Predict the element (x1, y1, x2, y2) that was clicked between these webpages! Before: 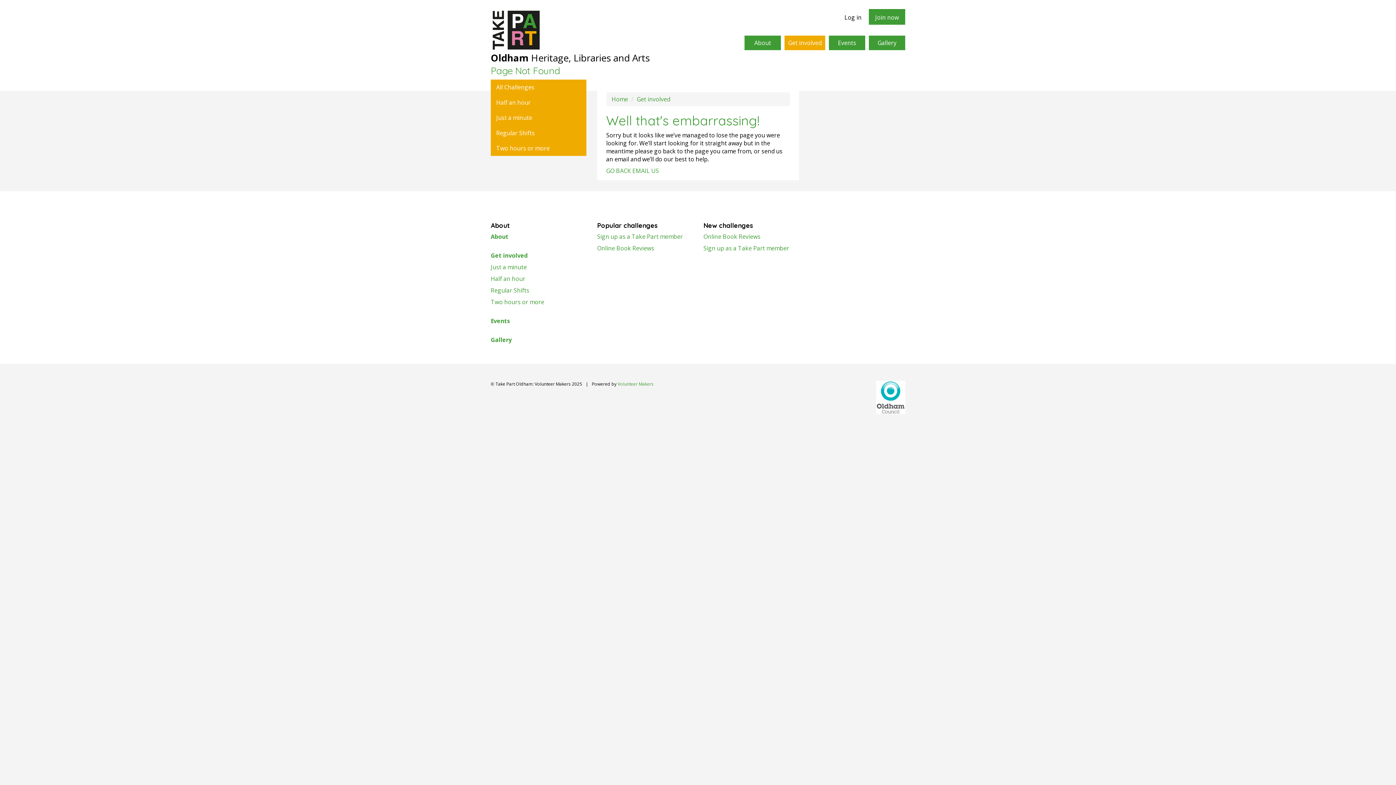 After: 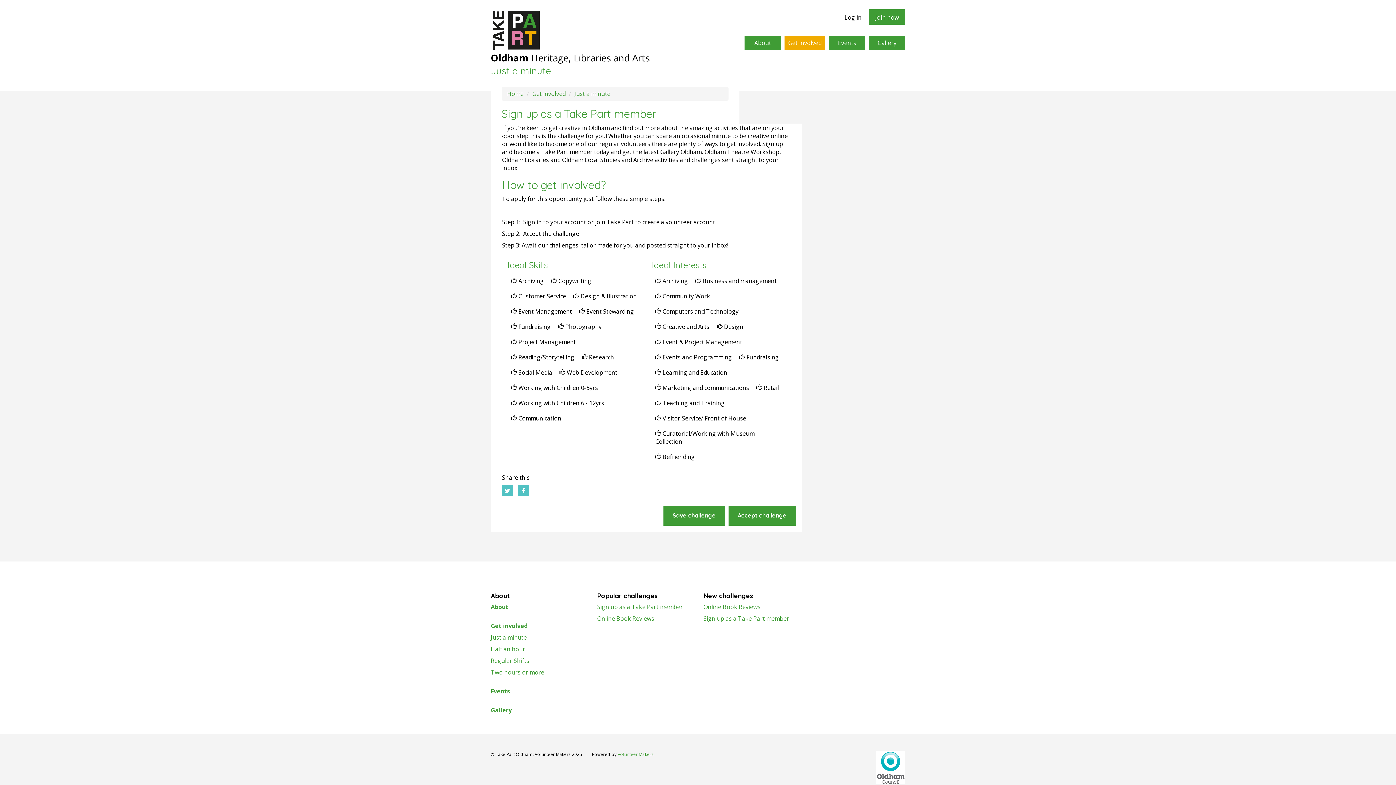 Action: label: Sign up as a Take Part member bbox: (703, 244, 789, 252)